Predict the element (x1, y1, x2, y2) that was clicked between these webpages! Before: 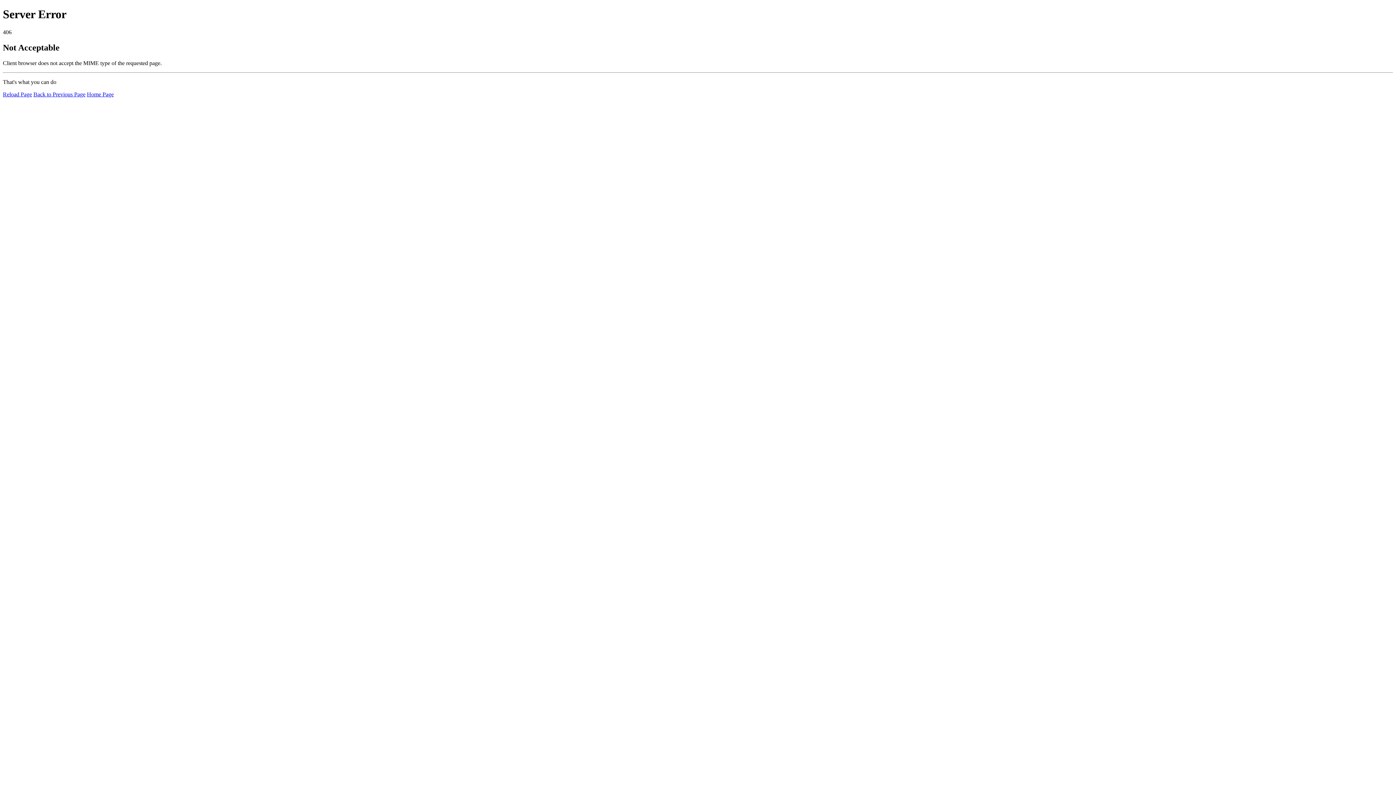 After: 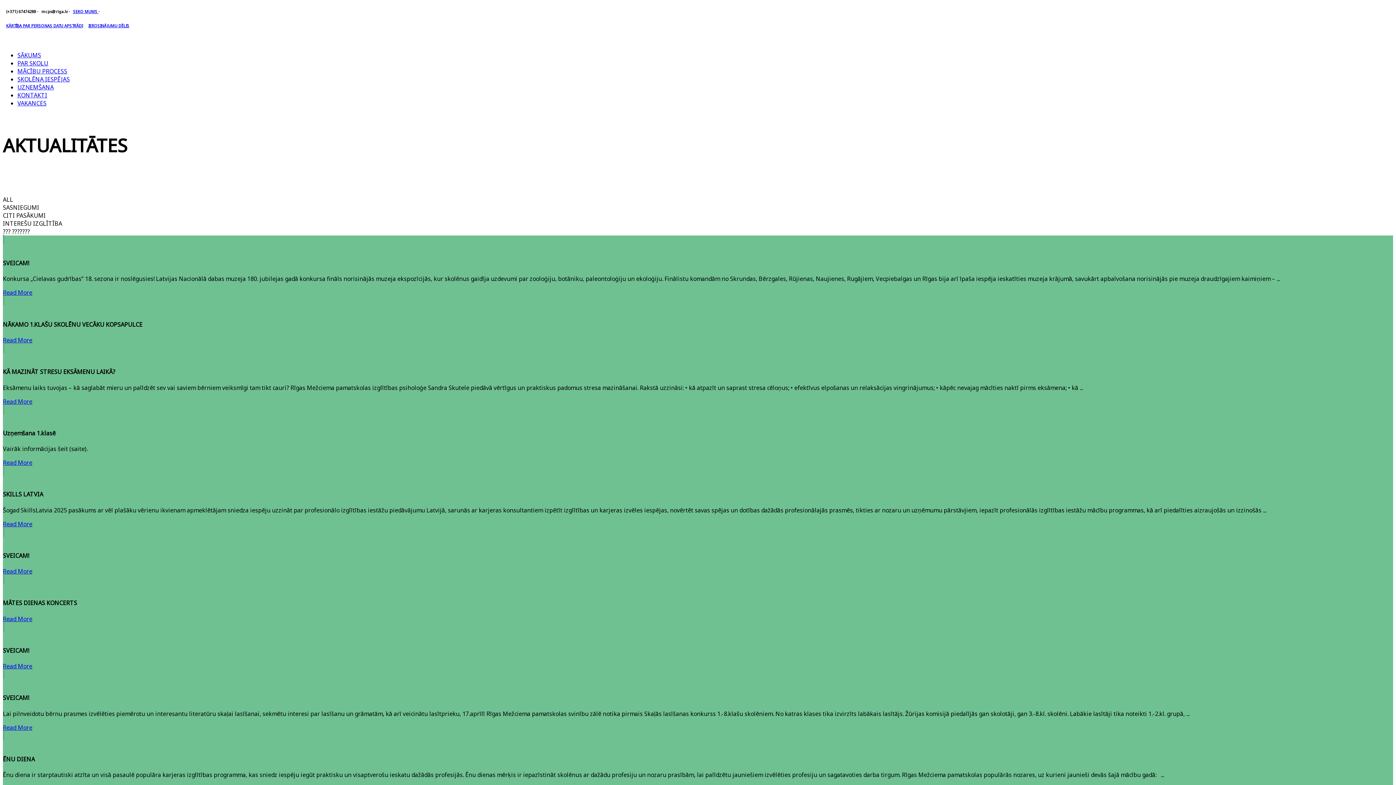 Action: bbox: (86, 91, 113, 97) label: Home Page